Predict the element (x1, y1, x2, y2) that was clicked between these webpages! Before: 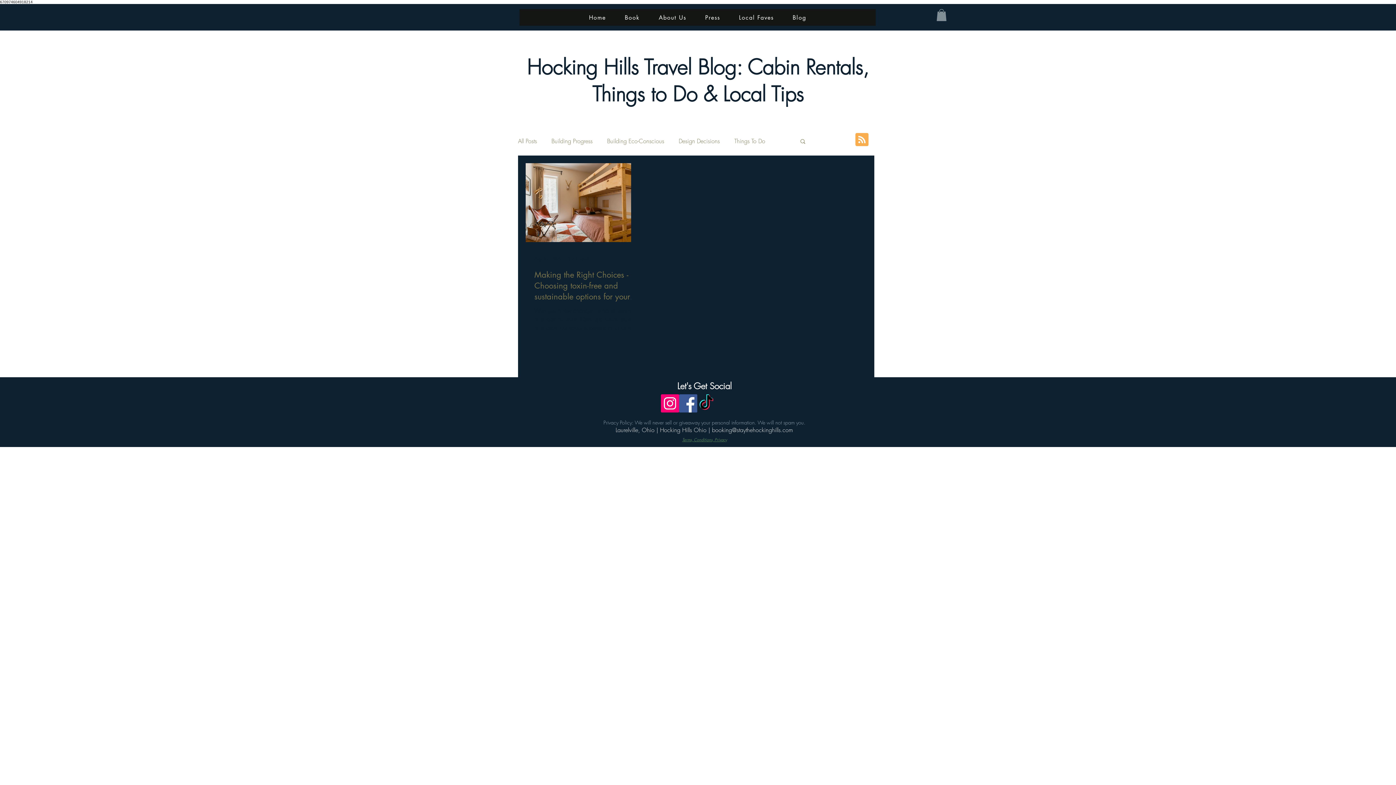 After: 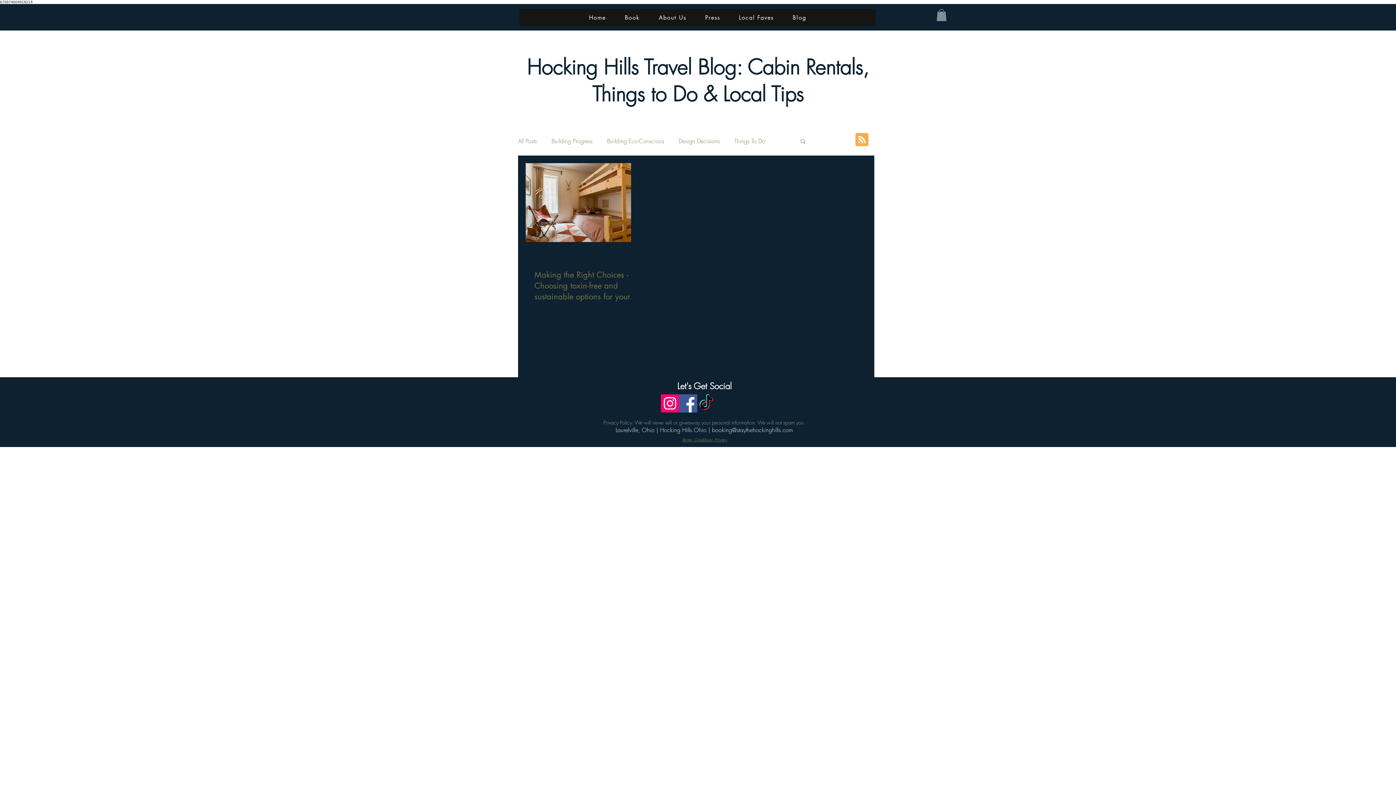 Action: bbox: (821, 134, 874, 147) label: Log in / Sign up